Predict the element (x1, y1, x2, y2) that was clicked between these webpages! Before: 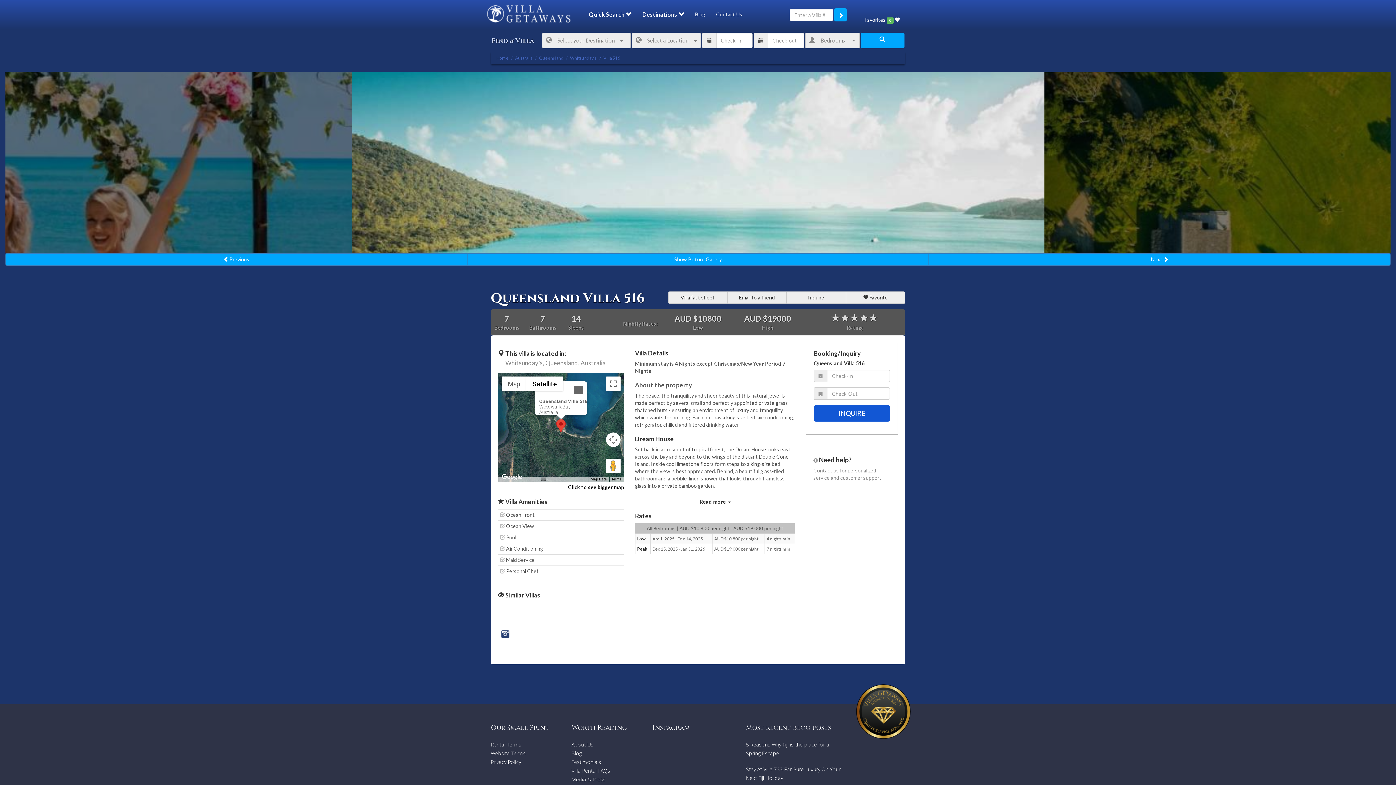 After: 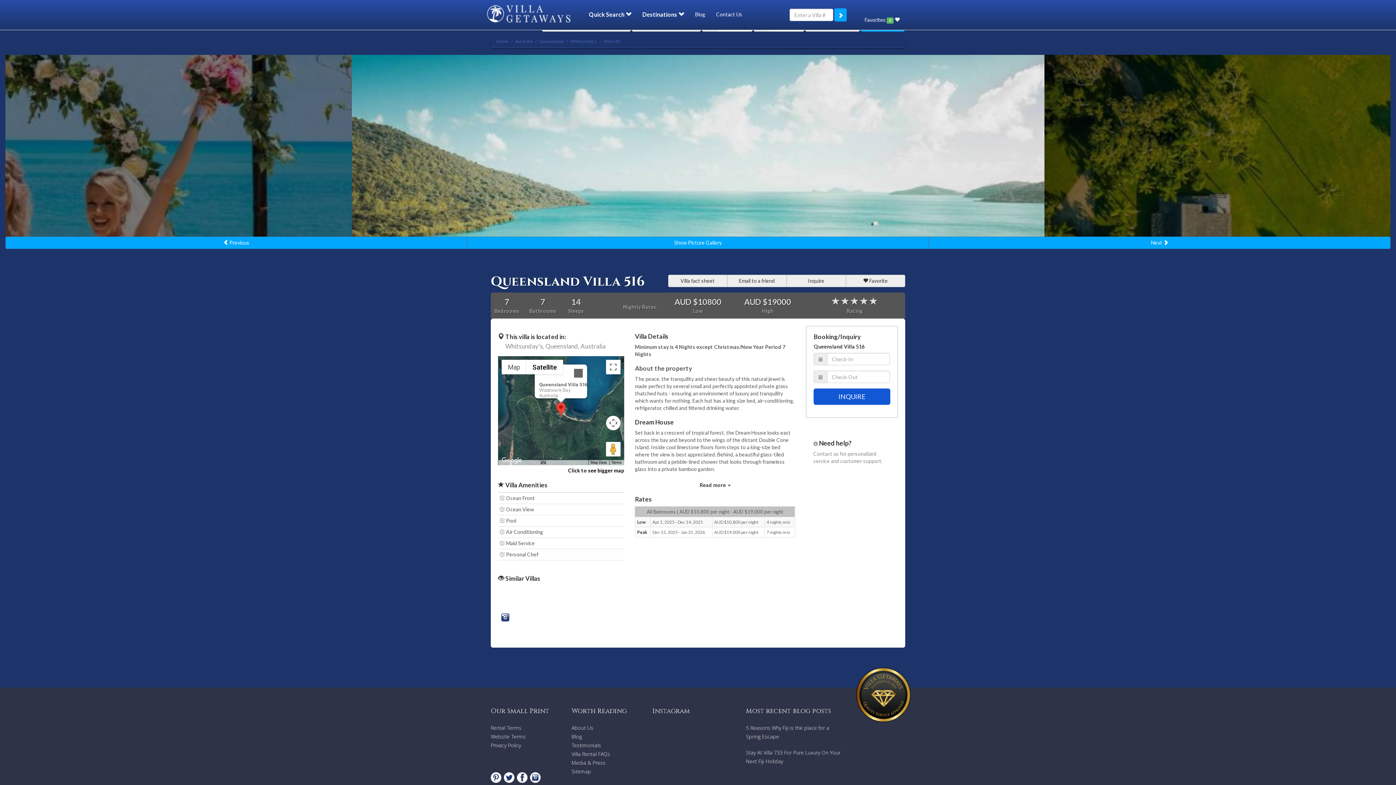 Action: bbox: (652, 740, 714, 802)